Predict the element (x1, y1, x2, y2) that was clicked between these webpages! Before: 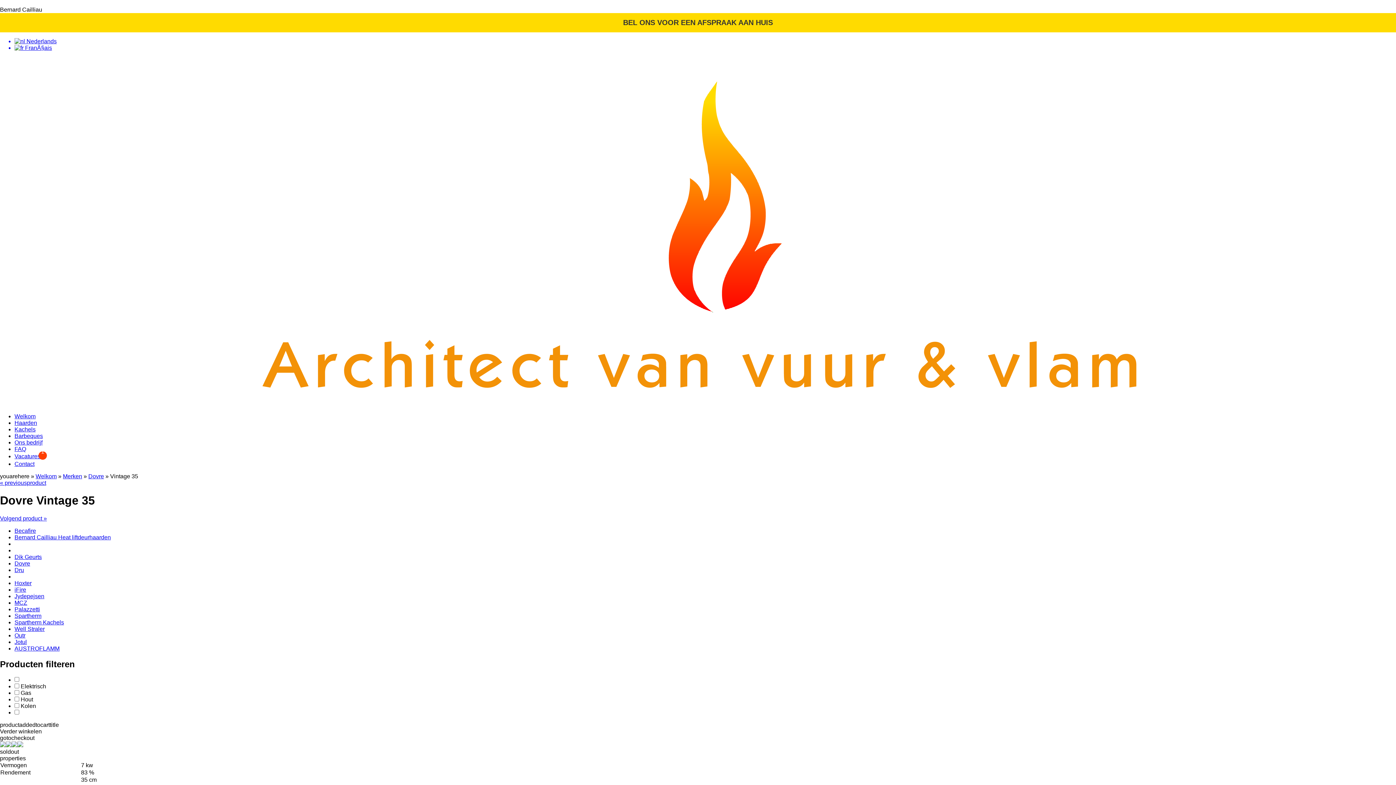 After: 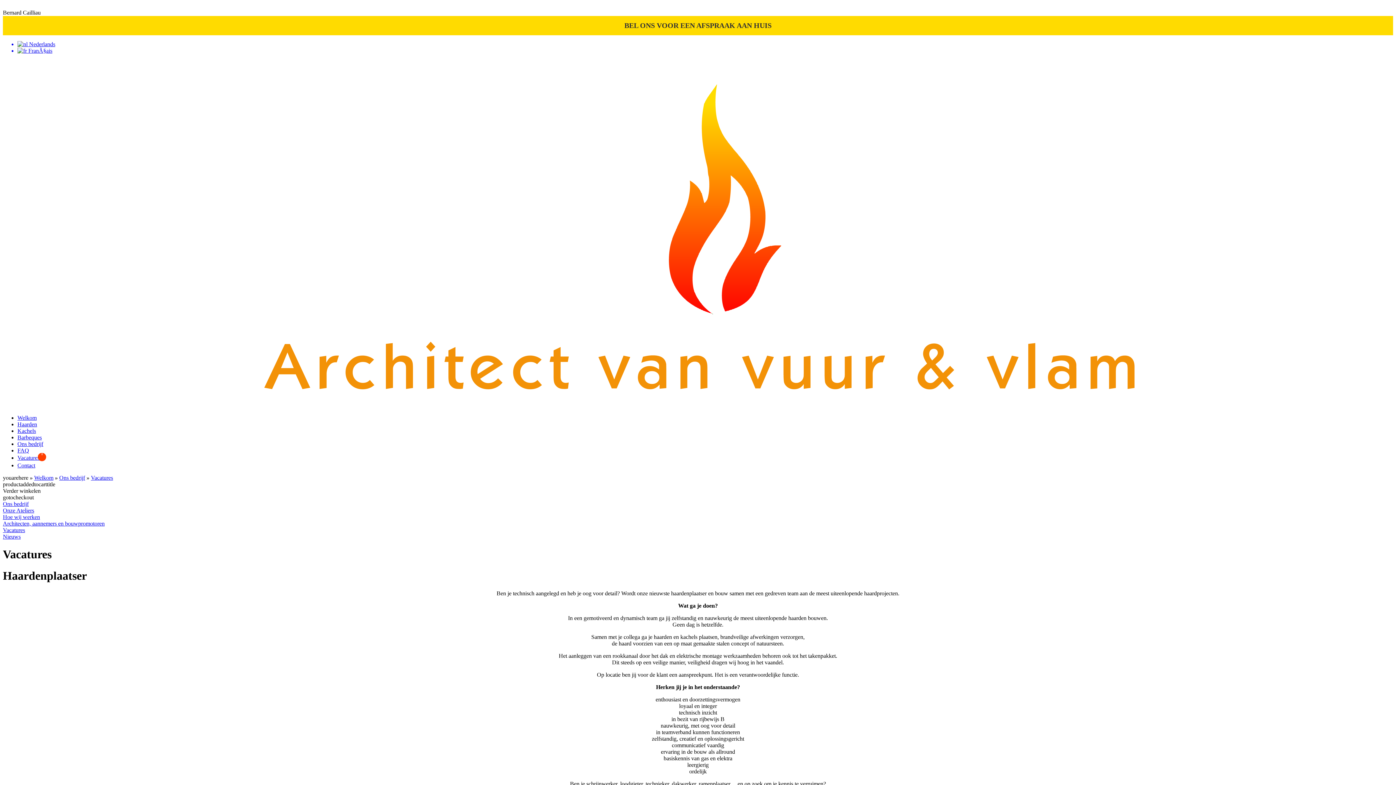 Action: bbox: (14, 453, 48, 459) label: Vacatures
1